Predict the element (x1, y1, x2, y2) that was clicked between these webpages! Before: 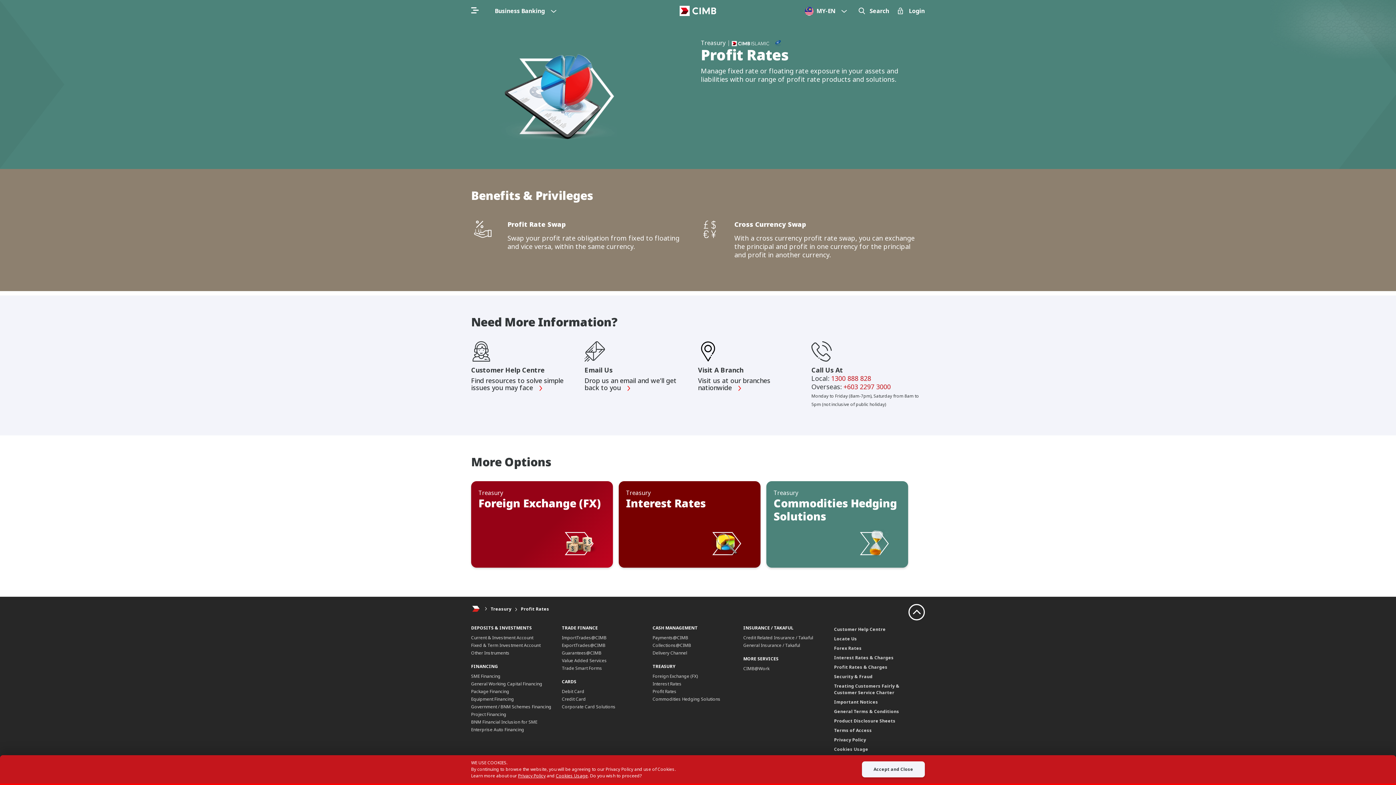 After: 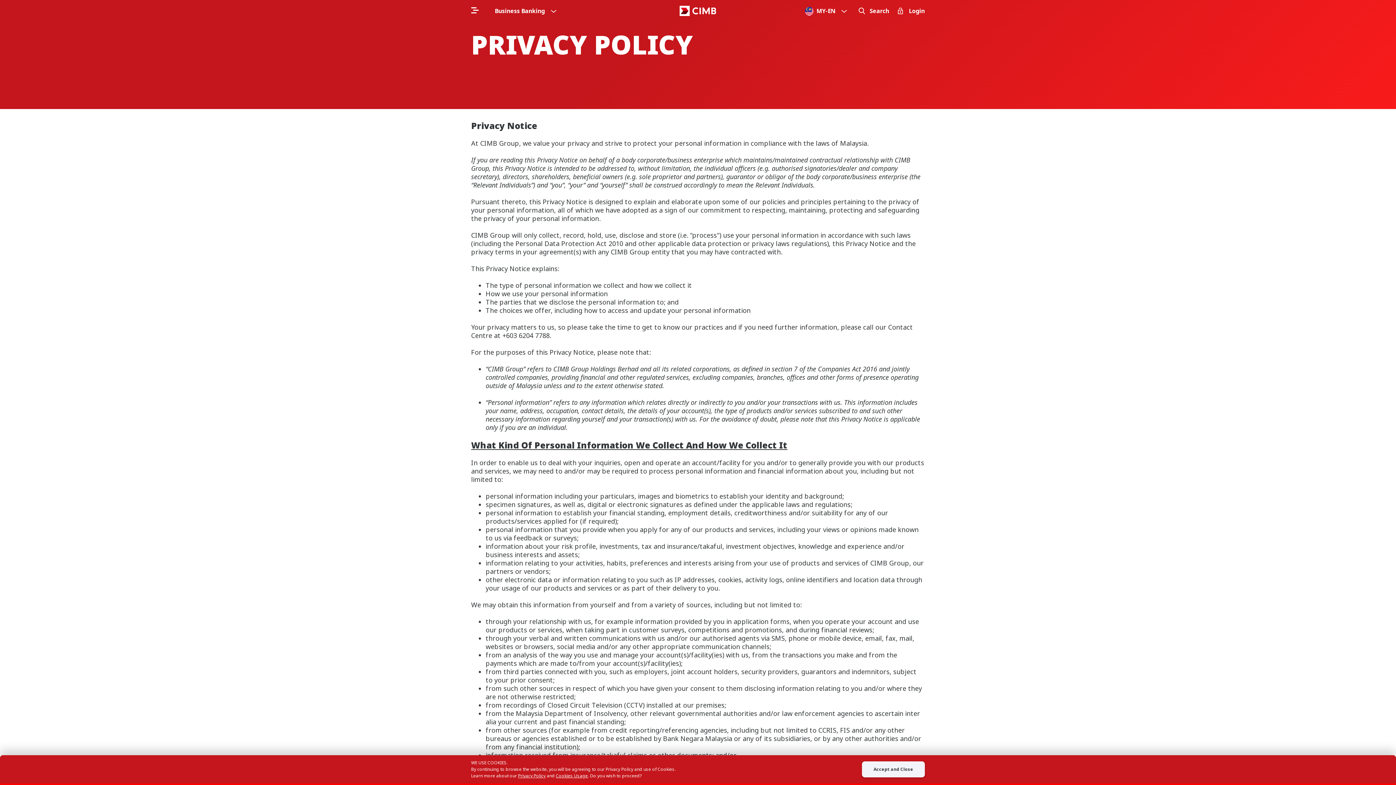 Action: bbox: (834, 737, 866, 743) label: Privacy Policy